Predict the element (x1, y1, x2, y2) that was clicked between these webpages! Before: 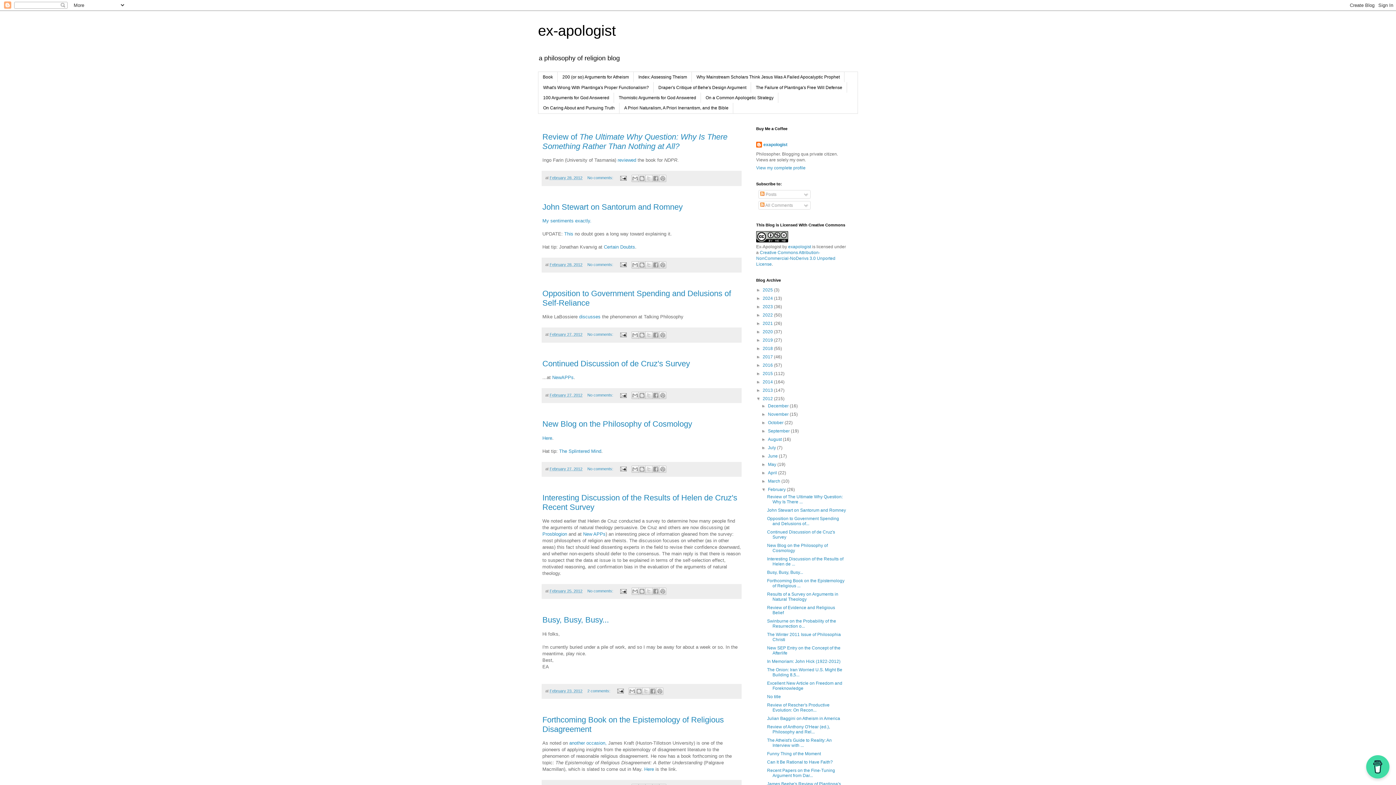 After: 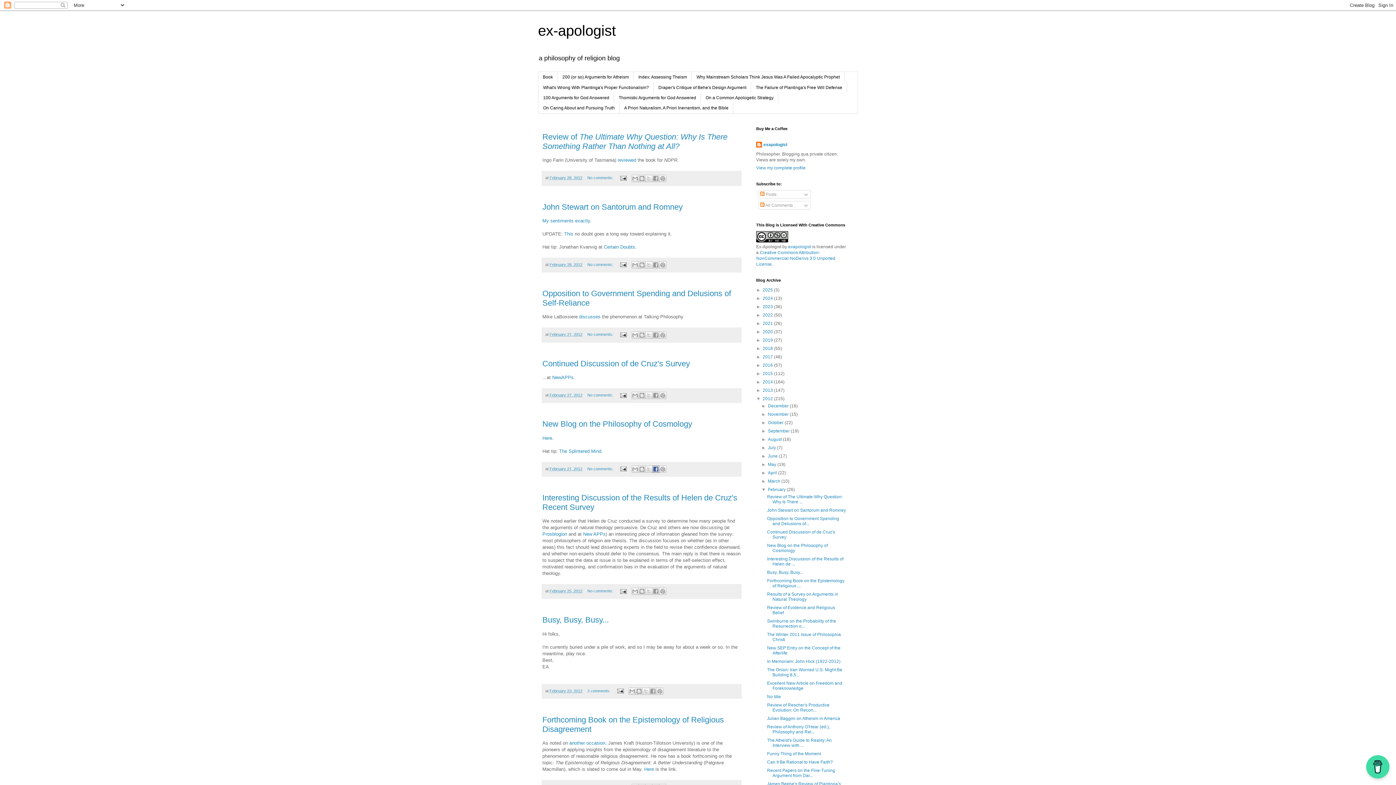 Action: label: Share to Facebook bbox: (652, 465, 659, 473)